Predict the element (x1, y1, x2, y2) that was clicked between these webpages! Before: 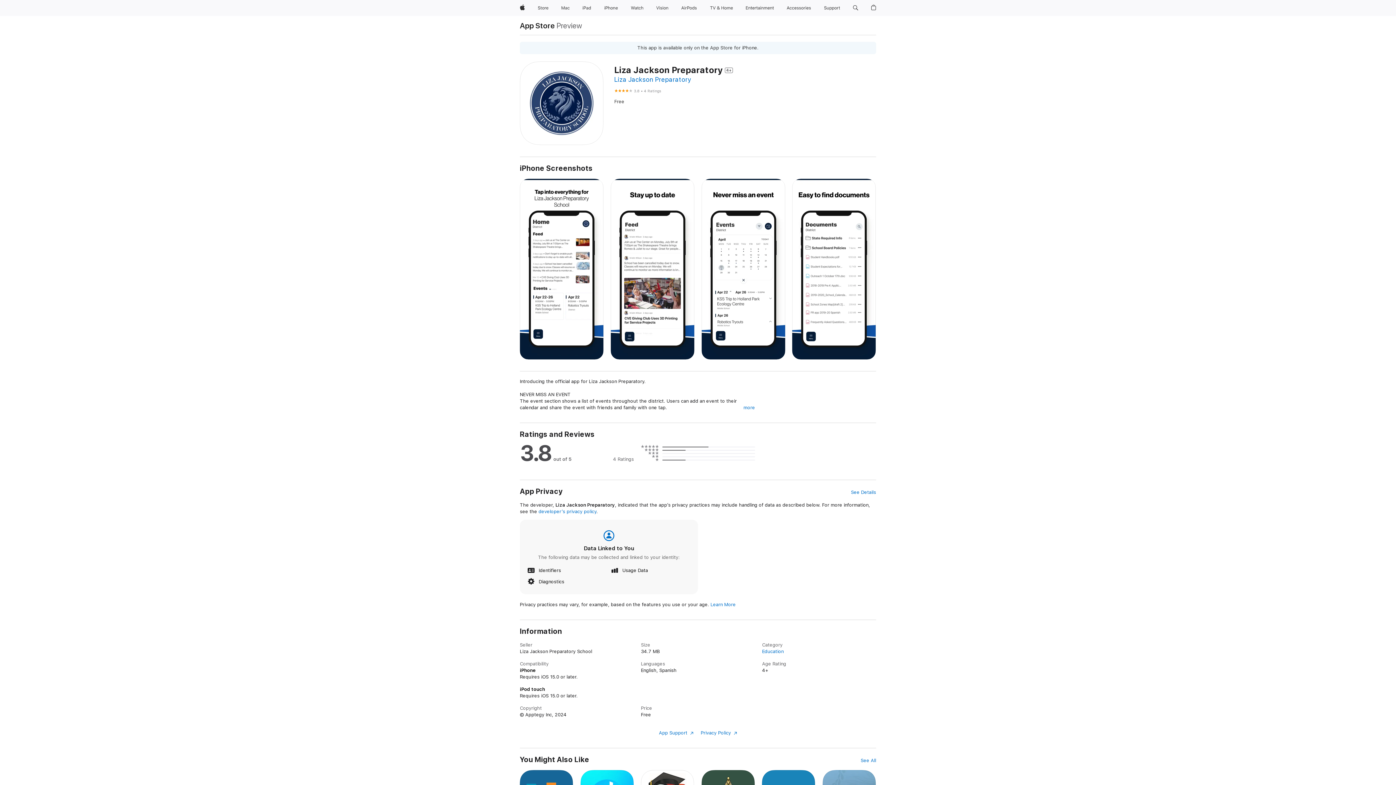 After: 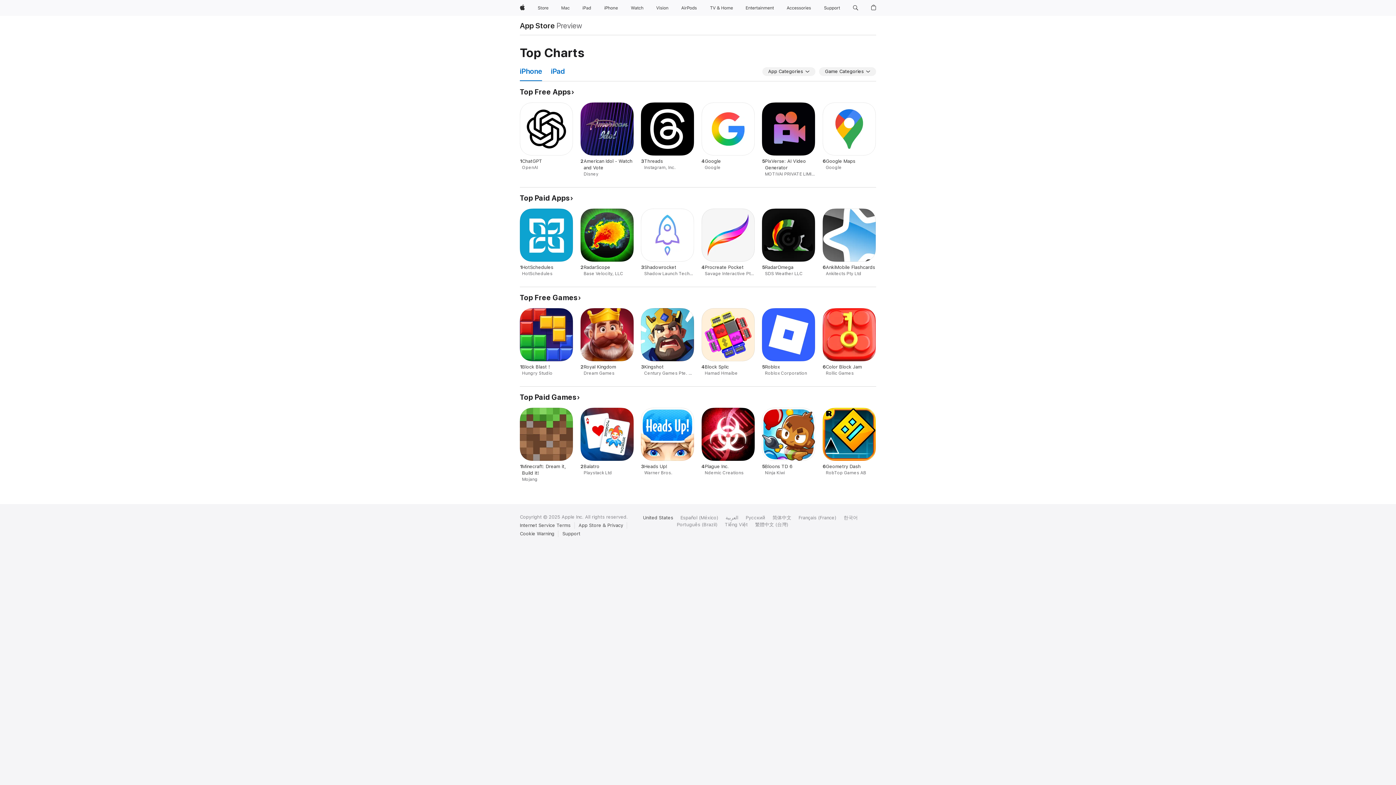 Action: label: Education bbox: (762, 648, 783, 654)